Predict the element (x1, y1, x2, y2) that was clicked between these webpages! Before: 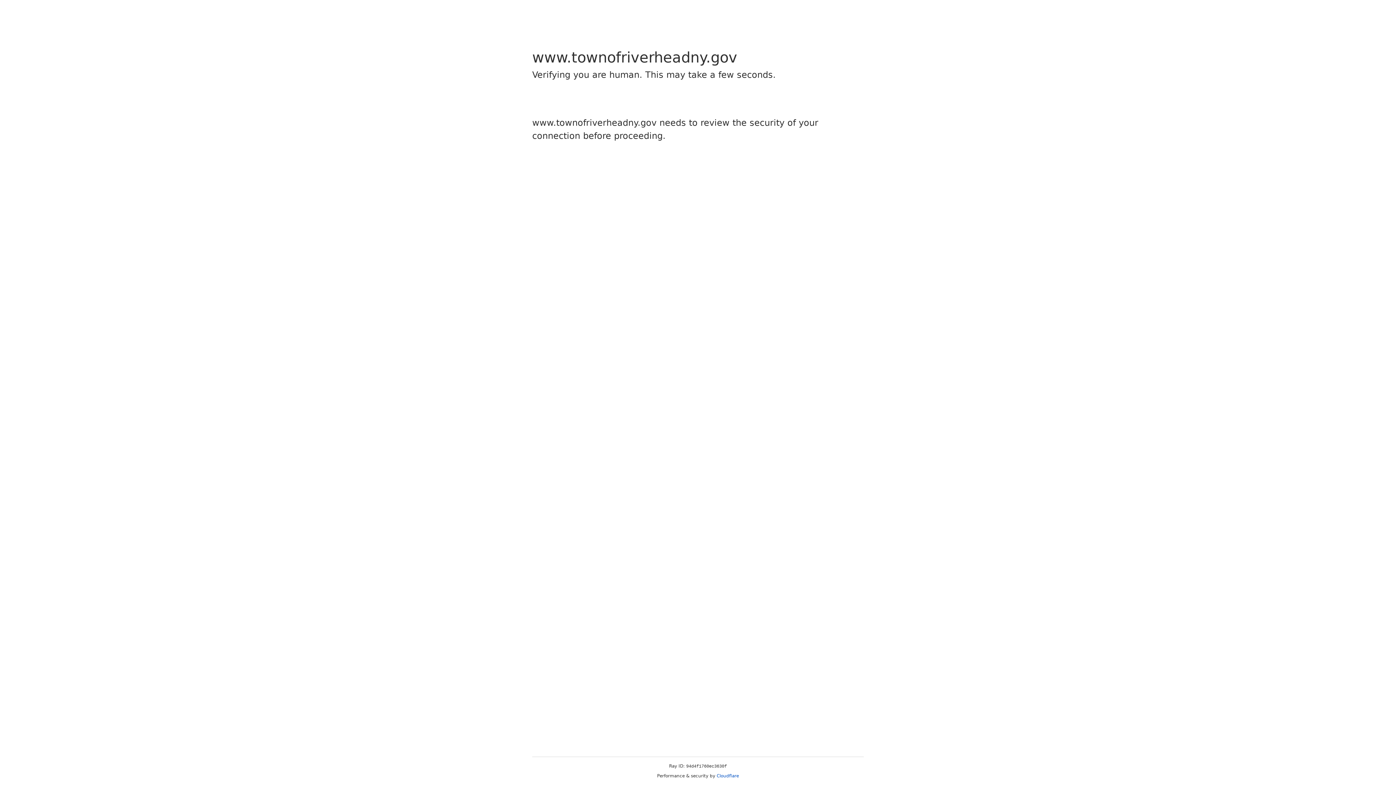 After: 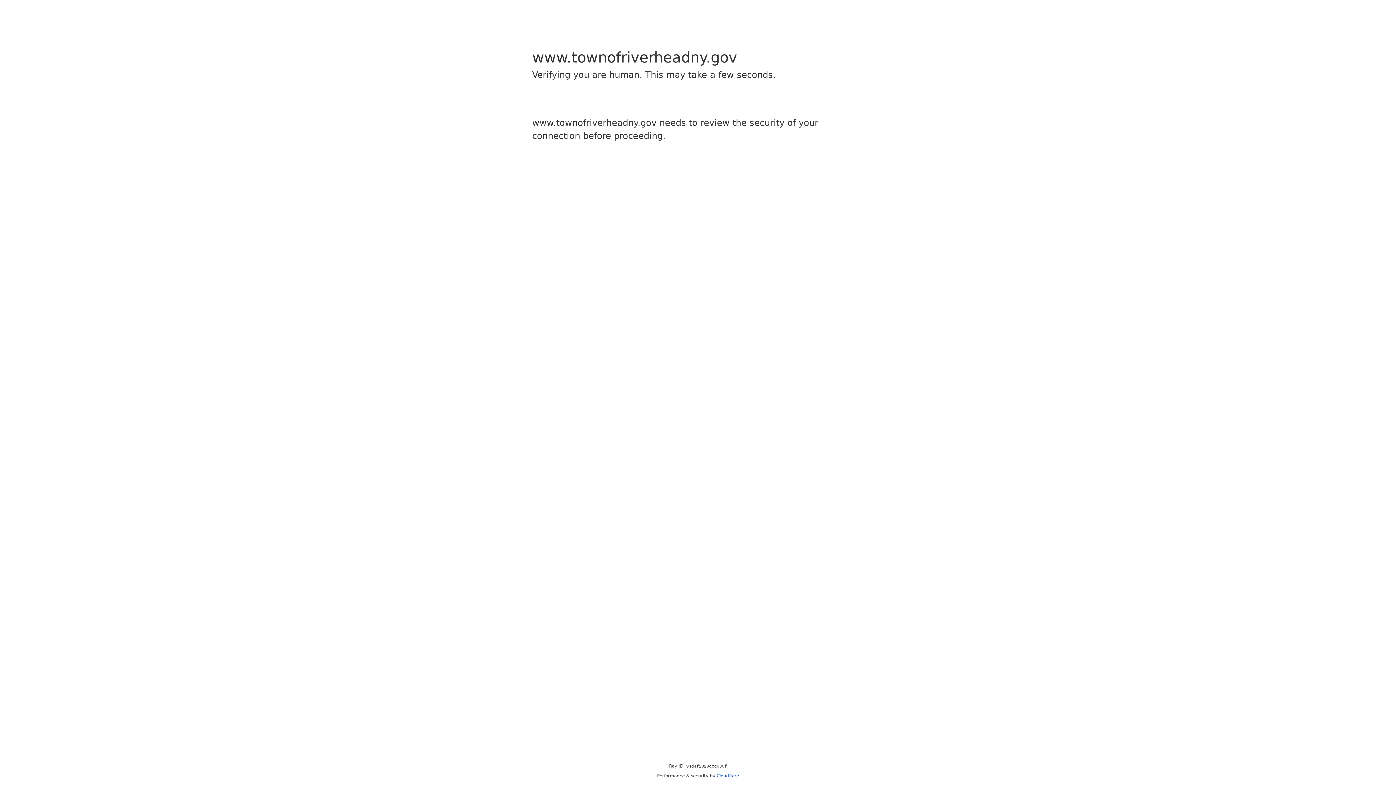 Action: bbox: (716, 773, 739, 778) label: Cloudflare